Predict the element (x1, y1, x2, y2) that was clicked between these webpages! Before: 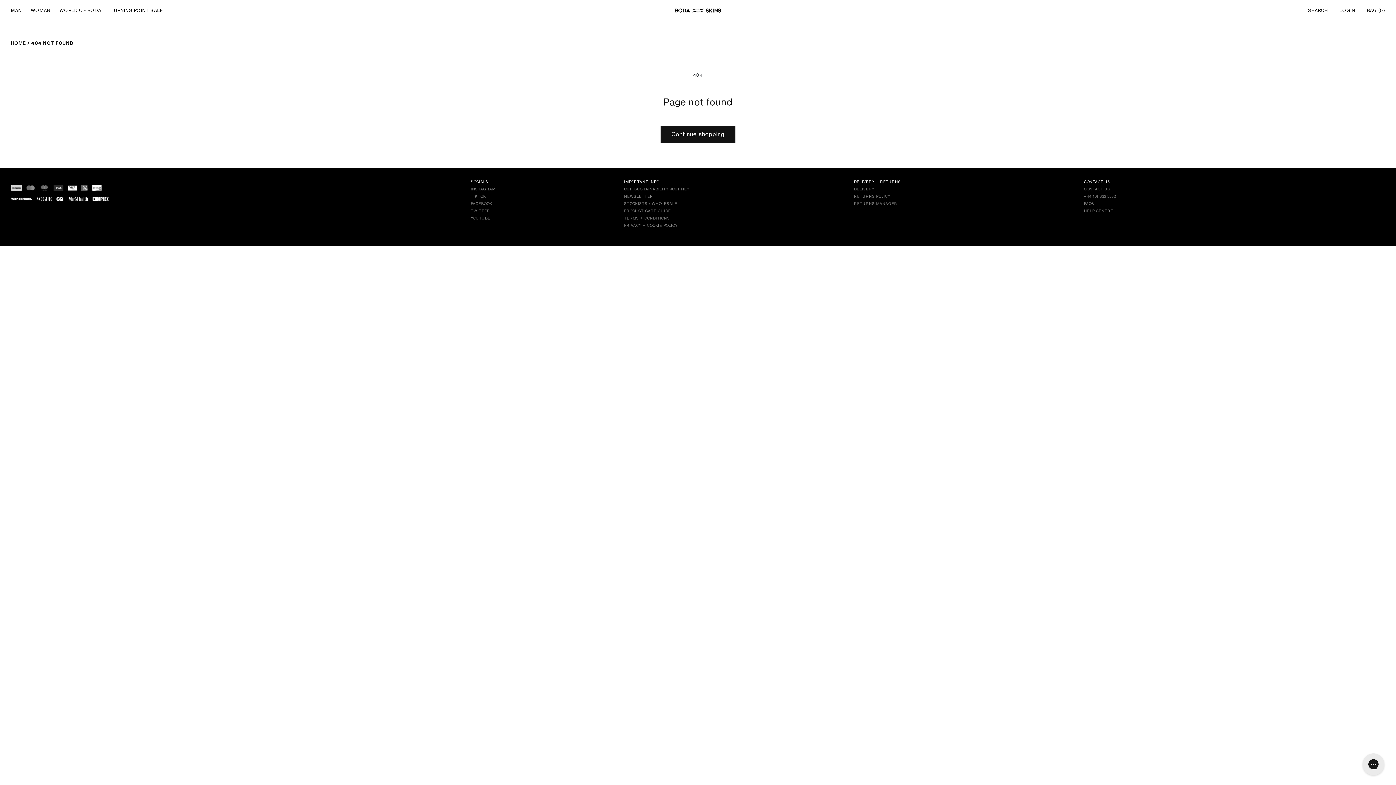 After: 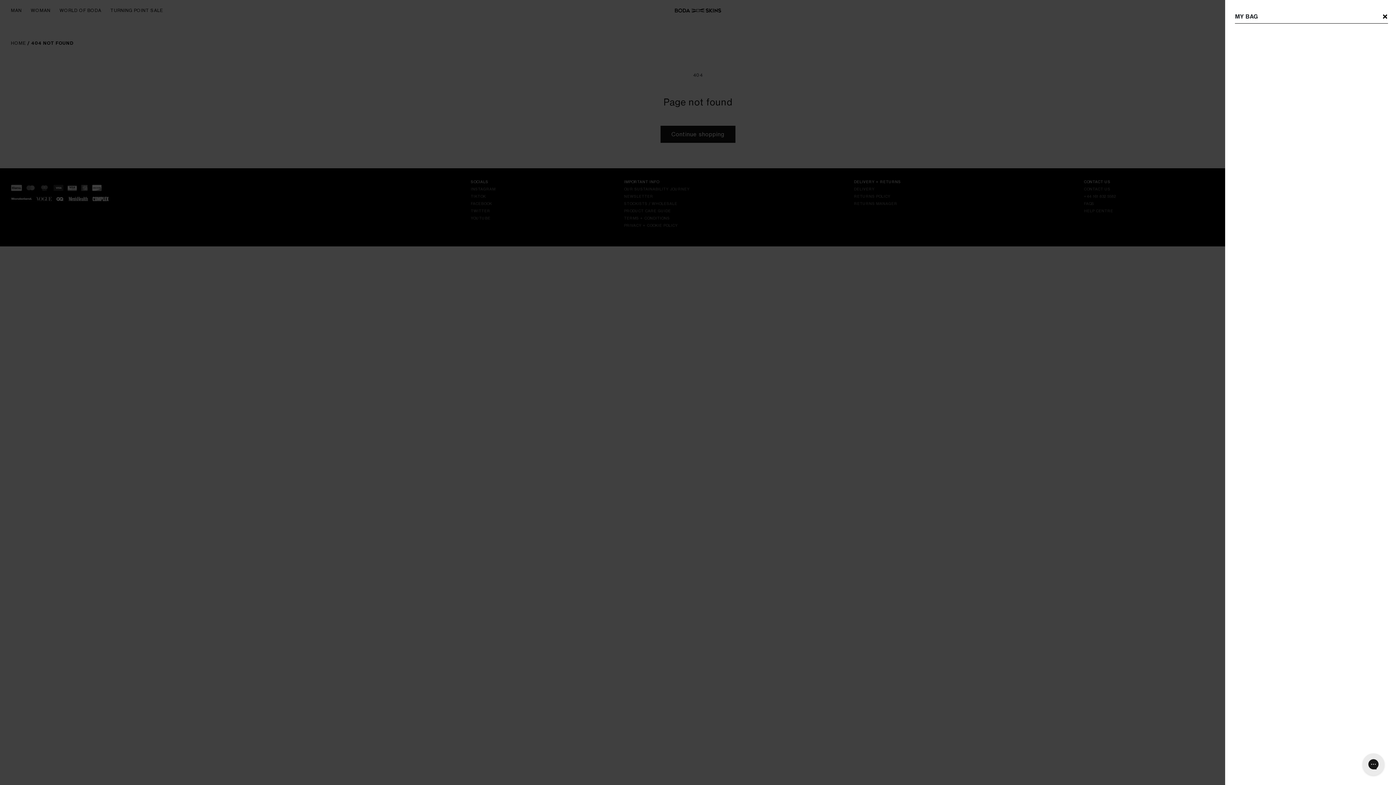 Action: label: BAG (0) bbox: (1367, 7, 1385, 13)